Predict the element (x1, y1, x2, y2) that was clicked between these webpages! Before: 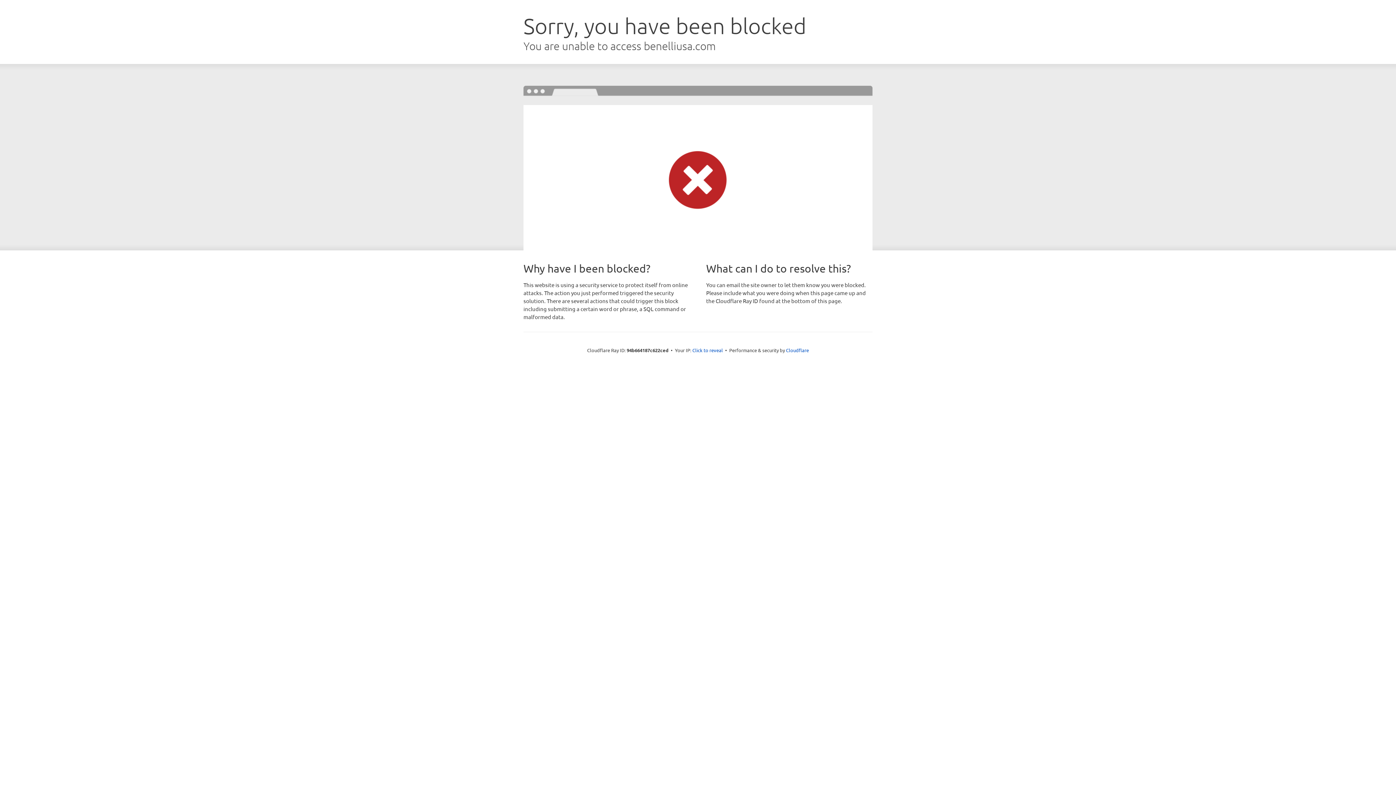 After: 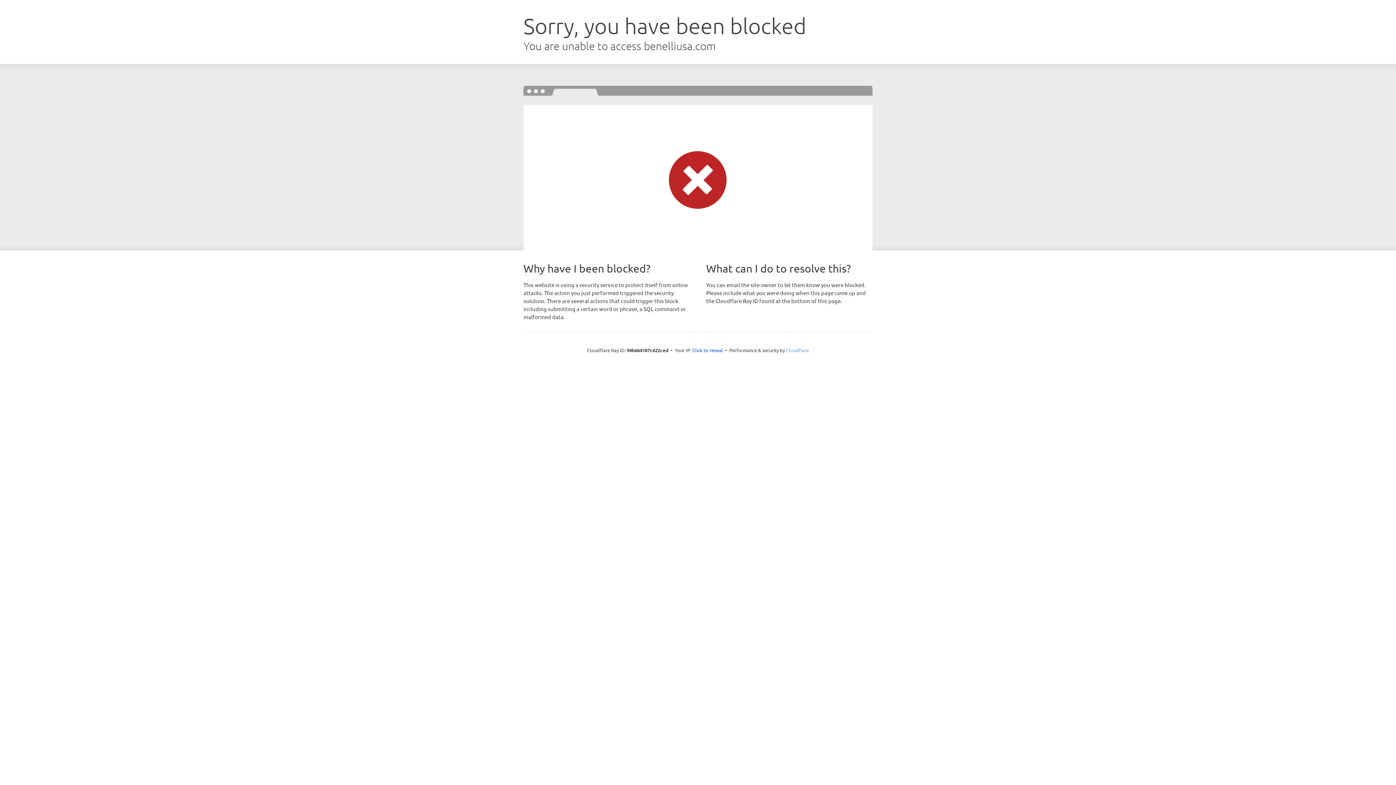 Action: label: Cloudflare bbox: (786, 347, 809, 353)